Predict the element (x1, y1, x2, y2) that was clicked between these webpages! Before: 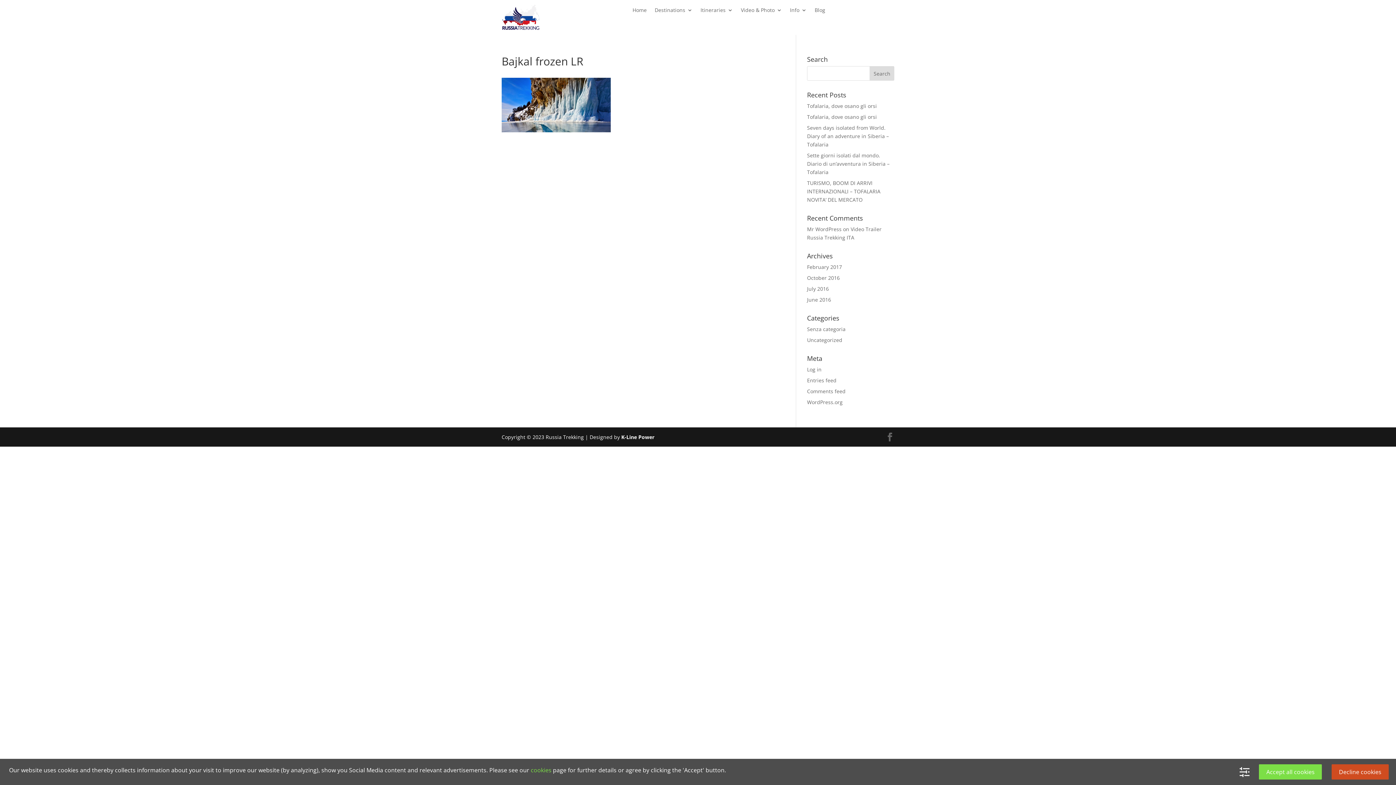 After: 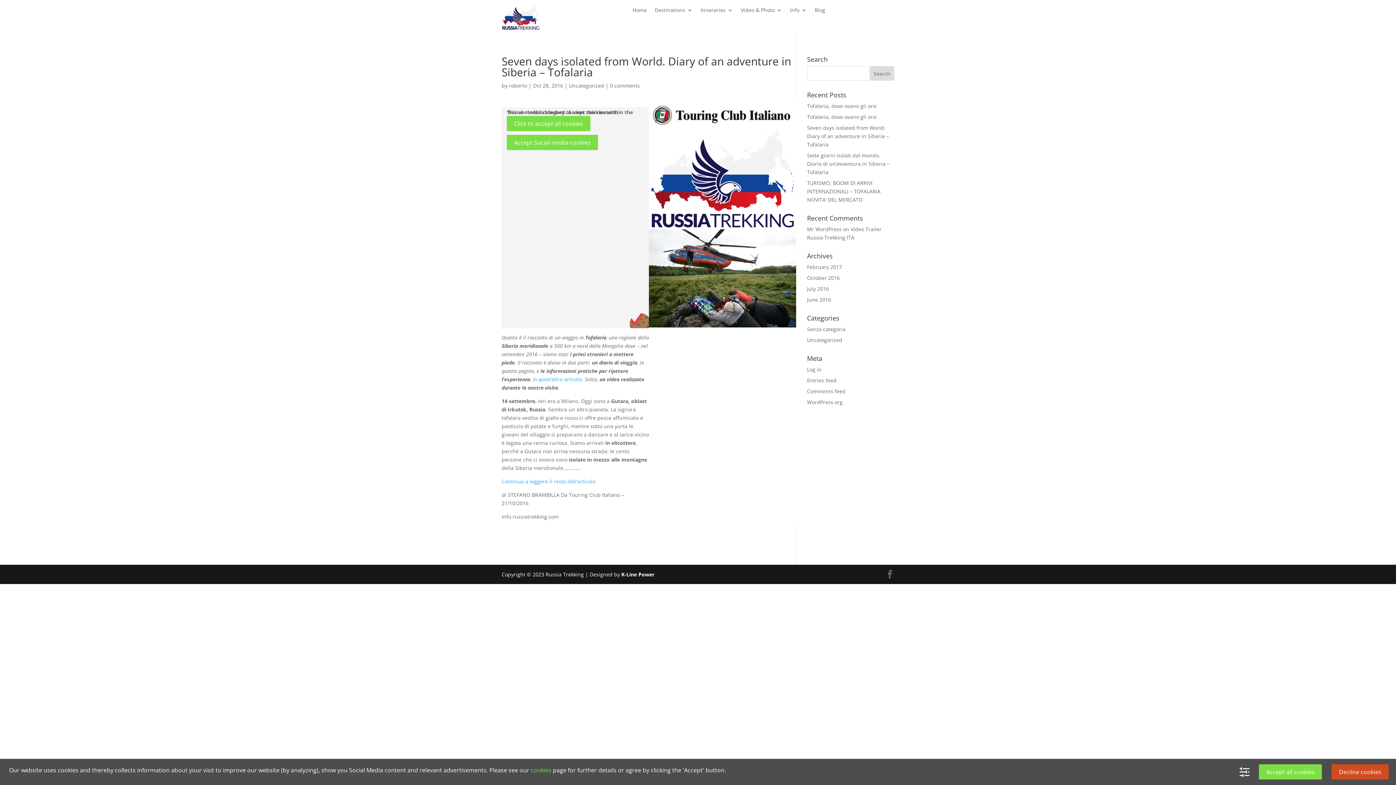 Action: label: Seven days isolated from World. Diary of an adventure in Siberia – Tofalaria bbox: (807, 124, 889, 148)